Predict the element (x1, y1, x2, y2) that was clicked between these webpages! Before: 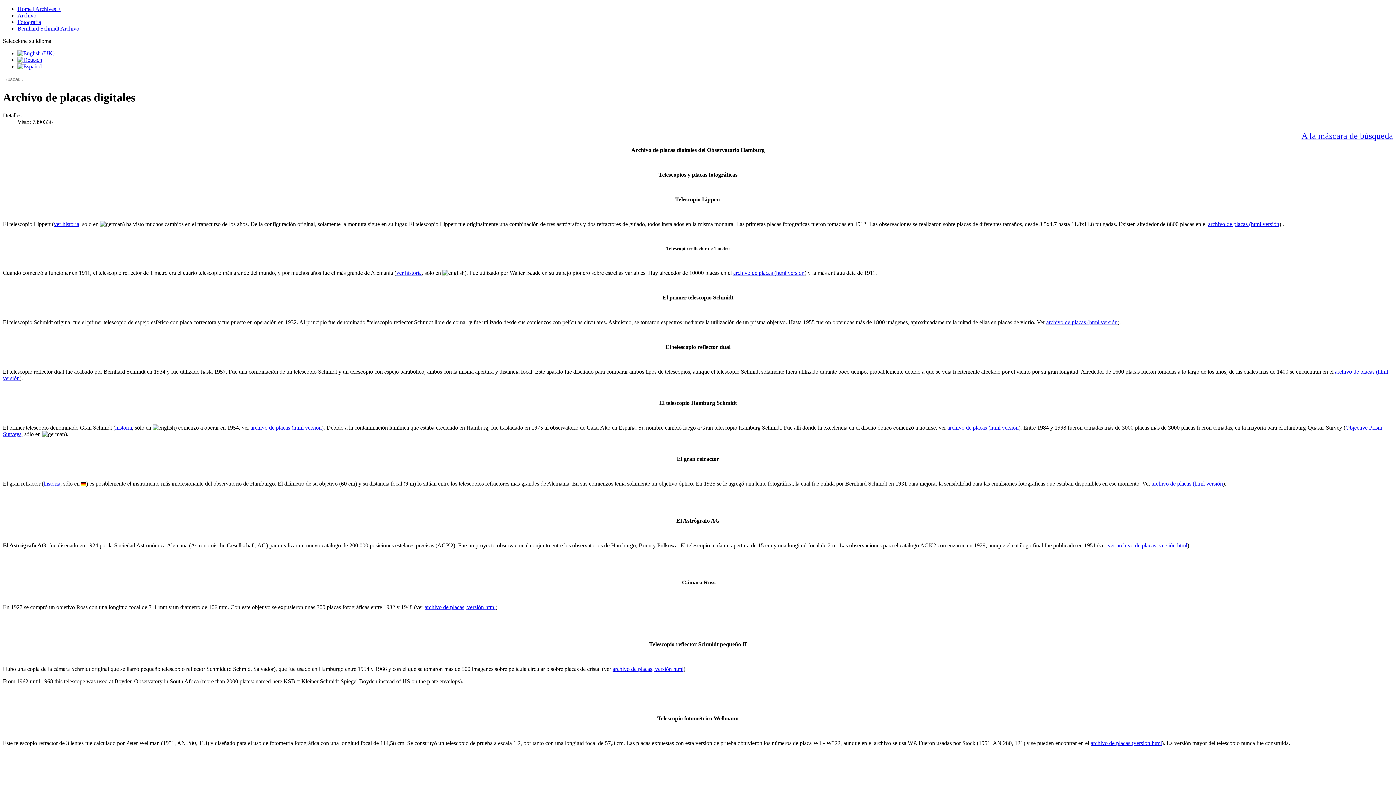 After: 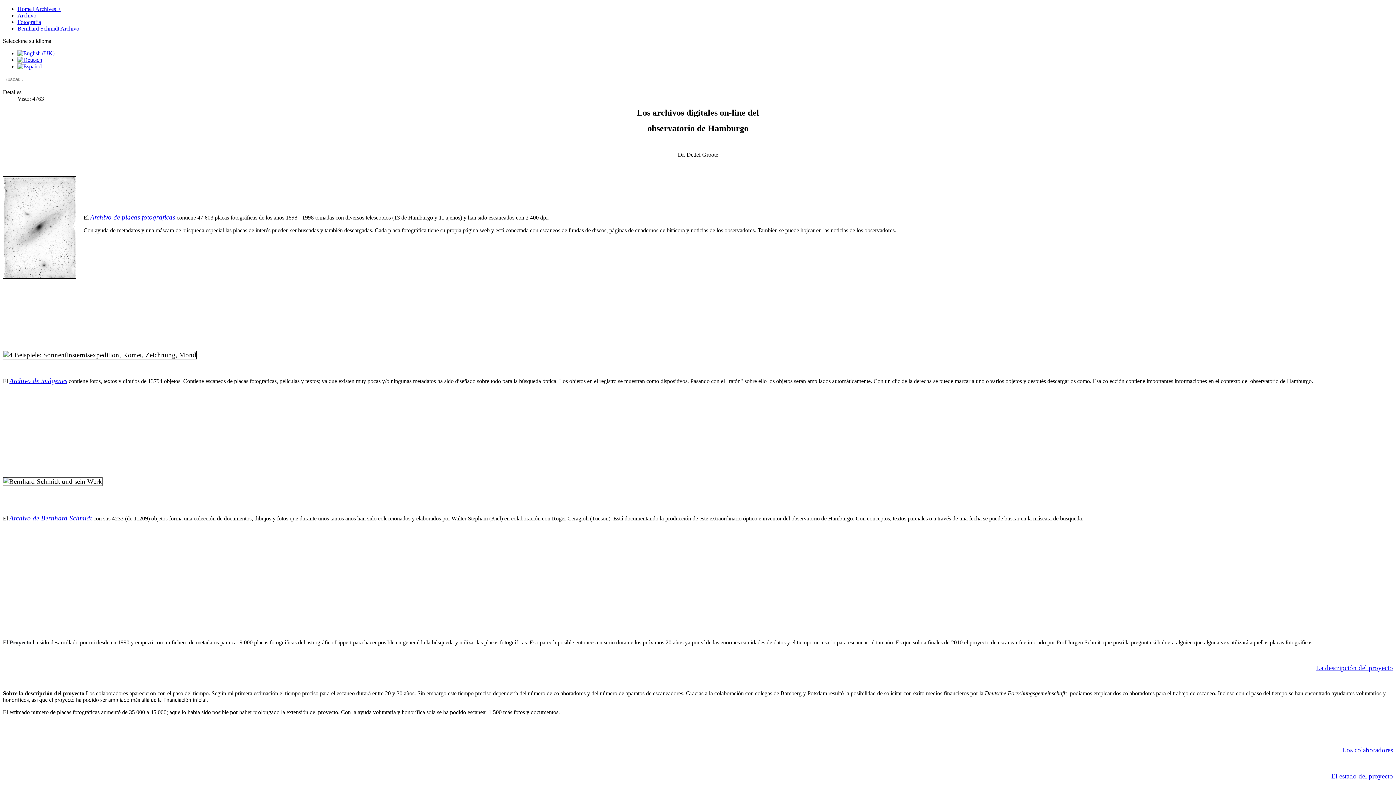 Action: label: Home | Archives > bbox: (17, 5, 60, 12)